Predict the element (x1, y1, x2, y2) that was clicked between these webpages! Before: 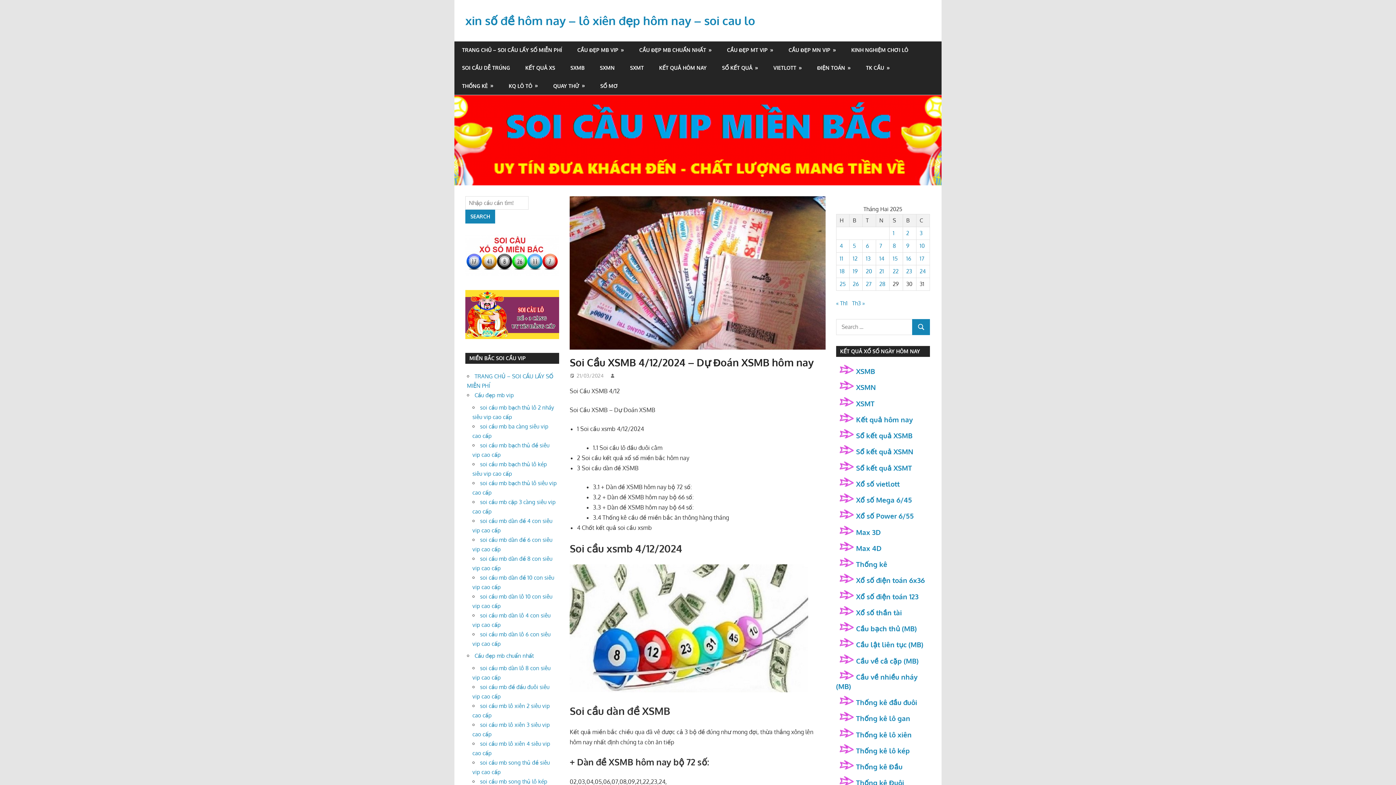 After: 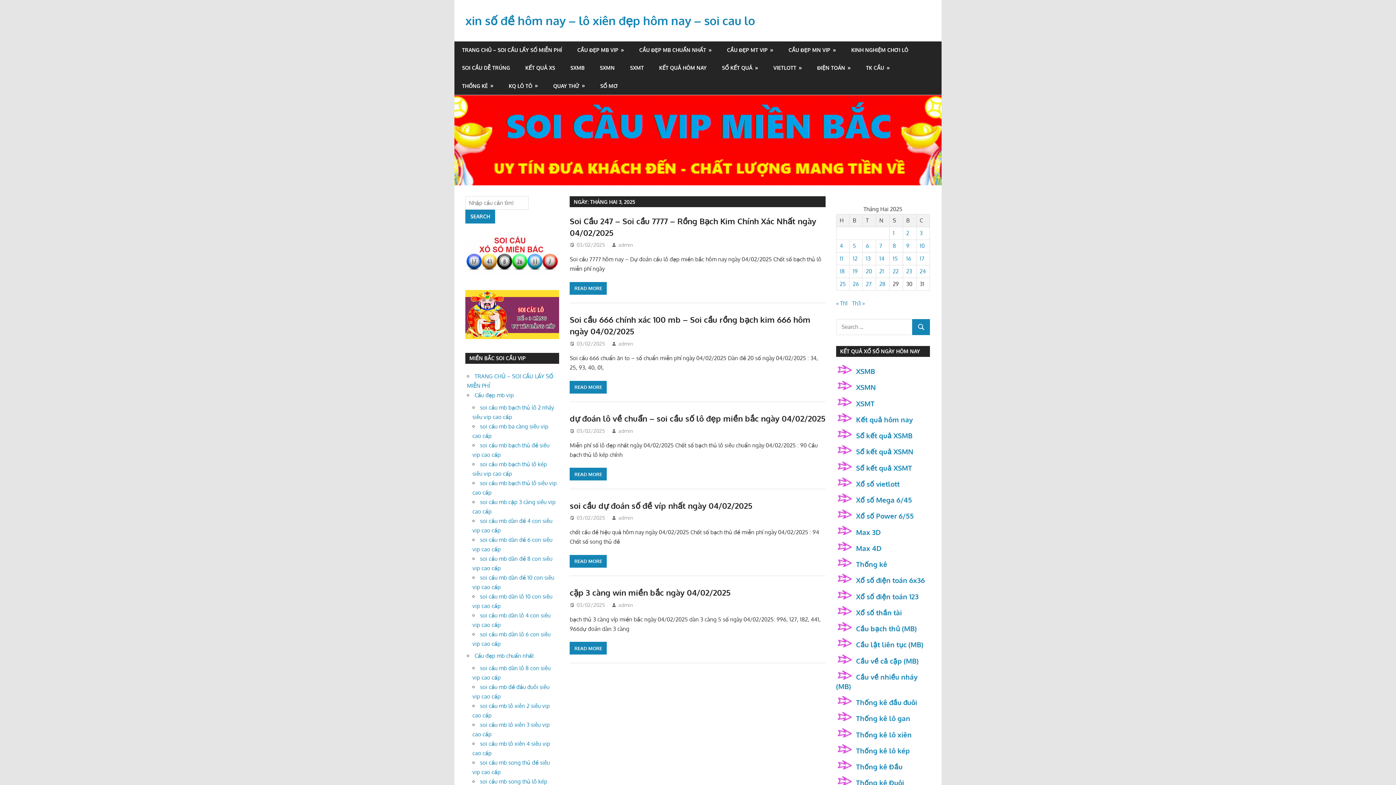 Action: bbox: (919, 229, 922, 236) label: Các bài viết đã được đăng vào February 2, 2025